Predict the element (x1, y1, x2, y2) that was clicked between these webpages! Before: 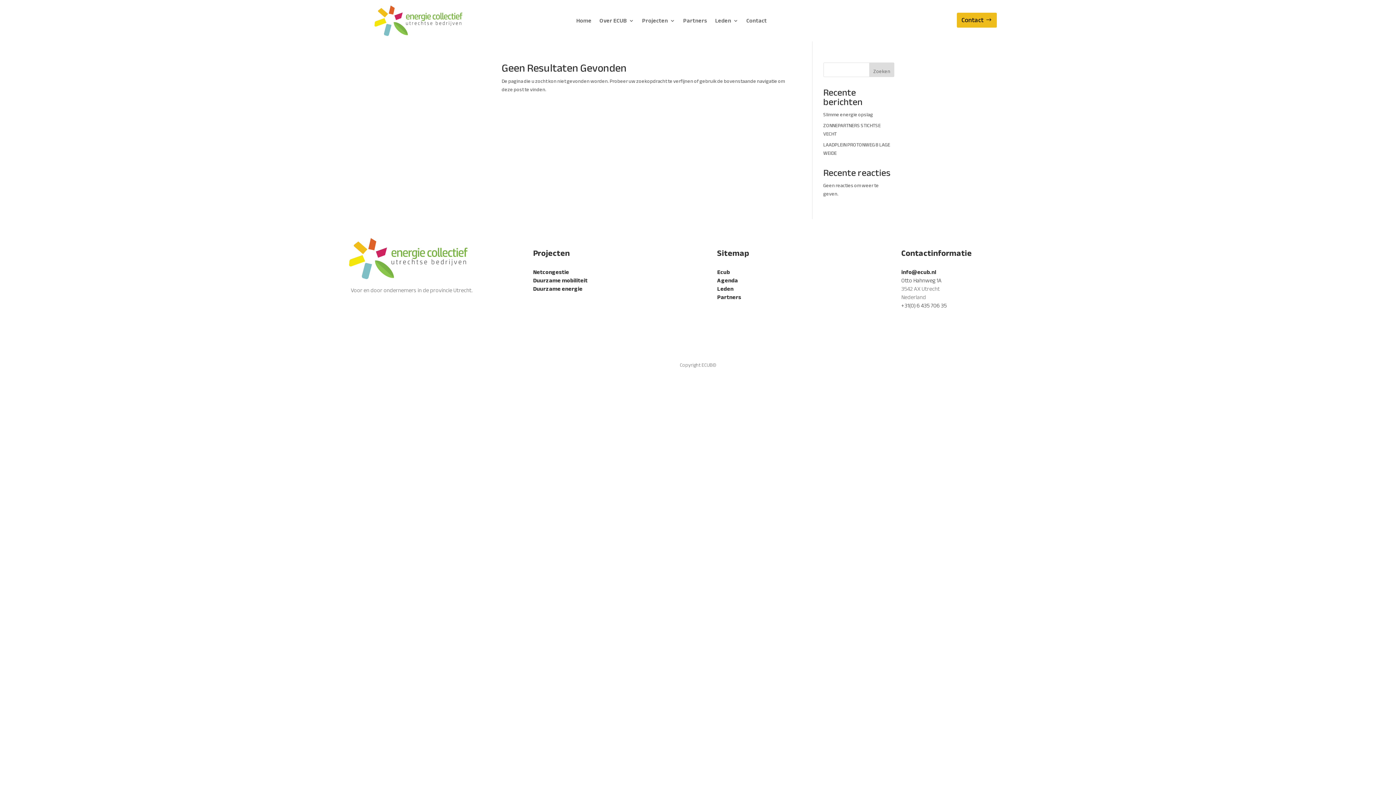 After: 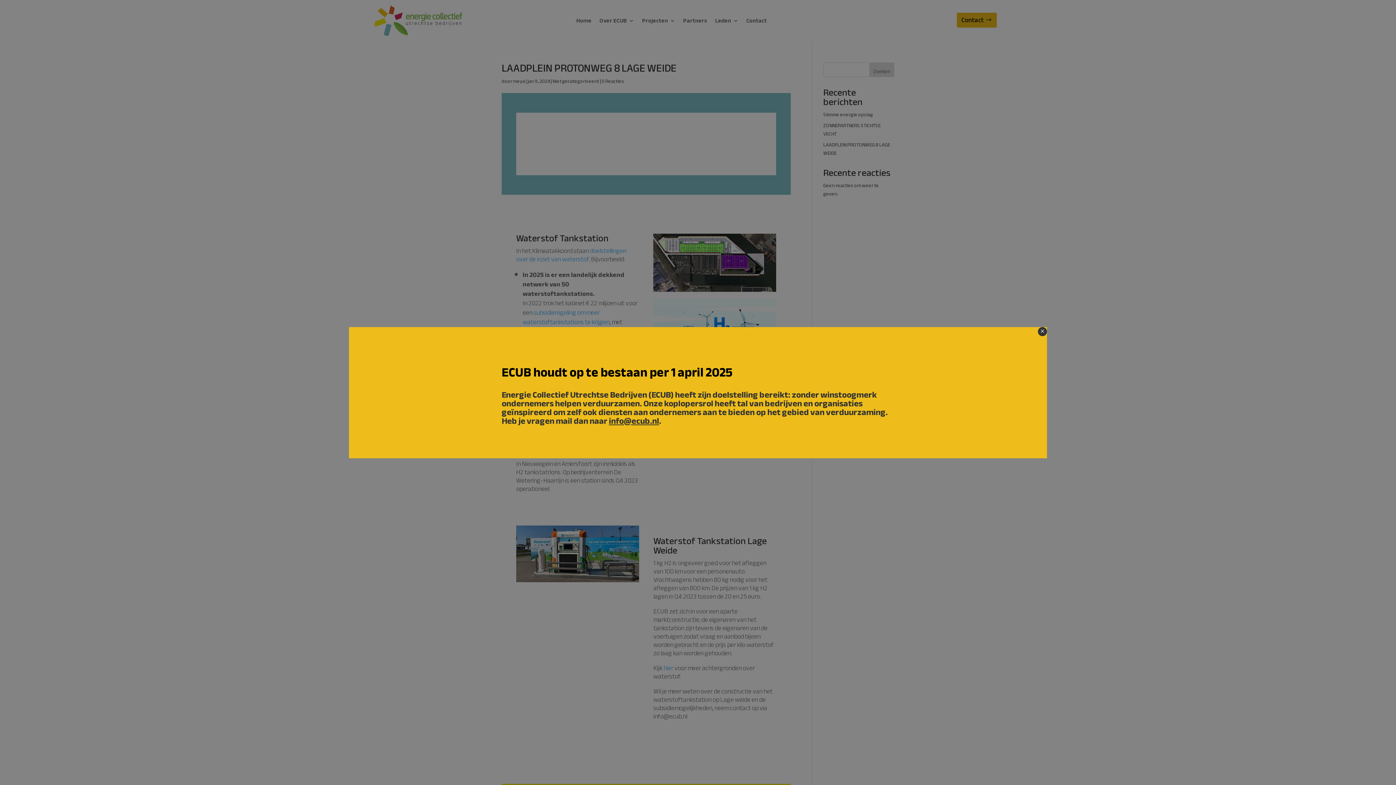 Action: label: LAADPLEIN PROTONWEG 8 LAGE WEIDE bbox: (823, 140, 890, 158)